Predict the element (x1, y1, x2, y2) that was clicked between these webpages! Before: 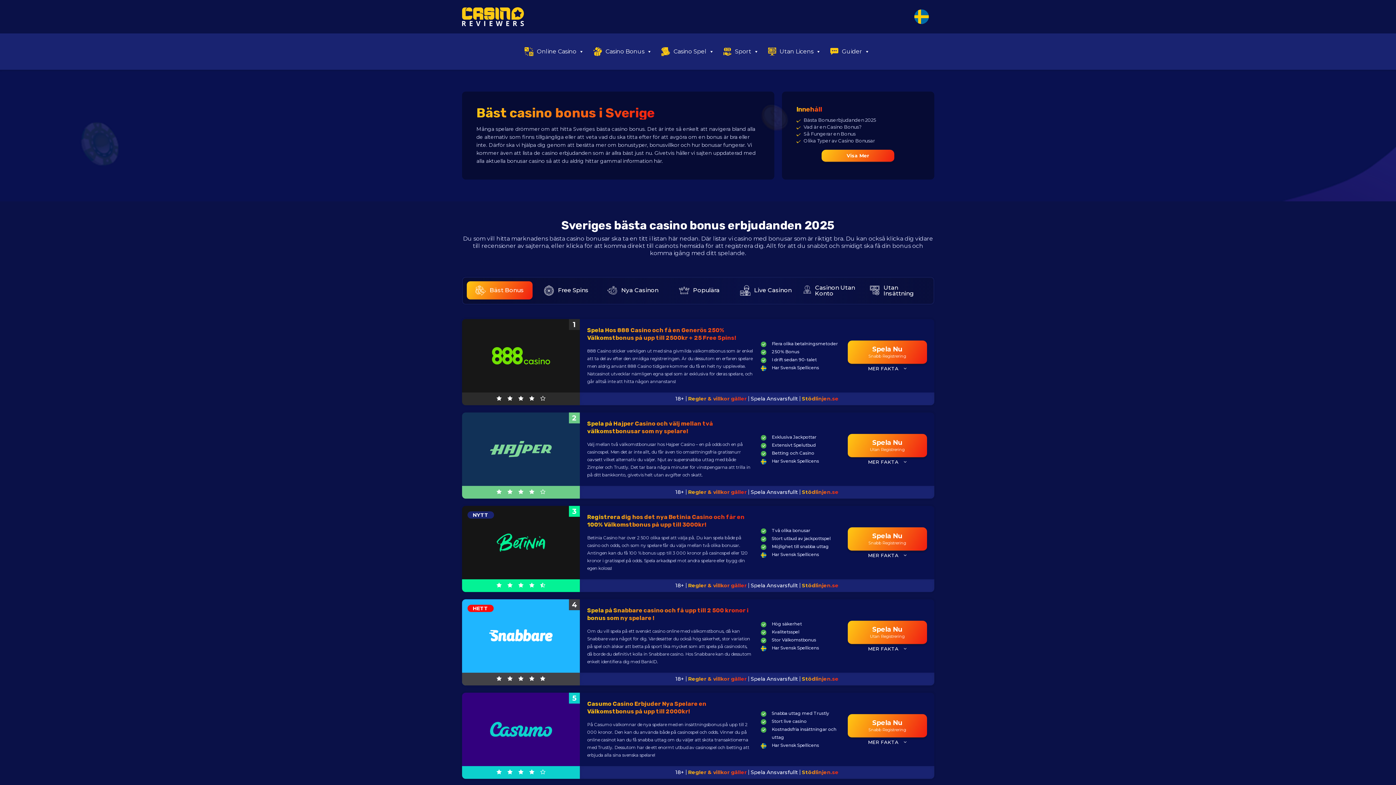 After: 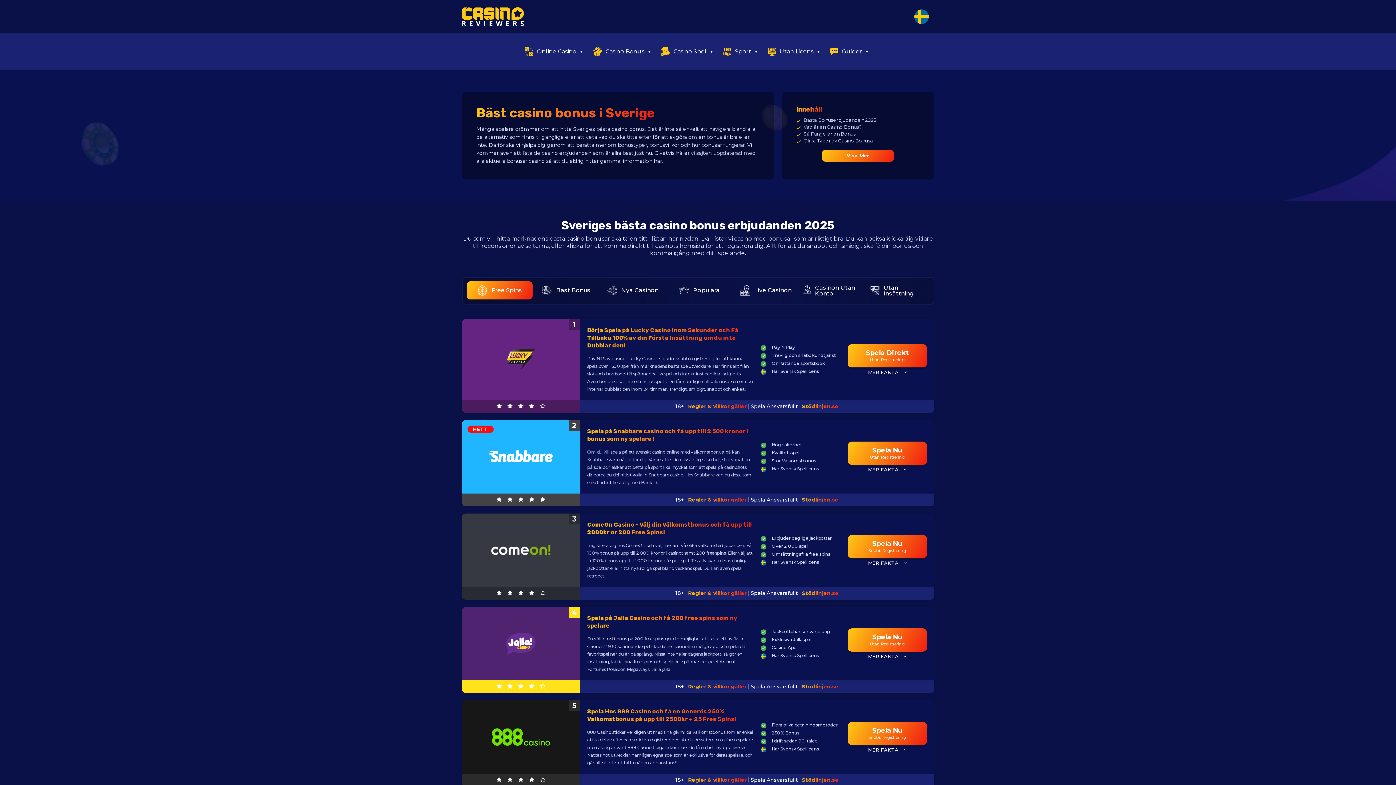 Action: bbox: (533, 281, 599, 299) label: Free Spins